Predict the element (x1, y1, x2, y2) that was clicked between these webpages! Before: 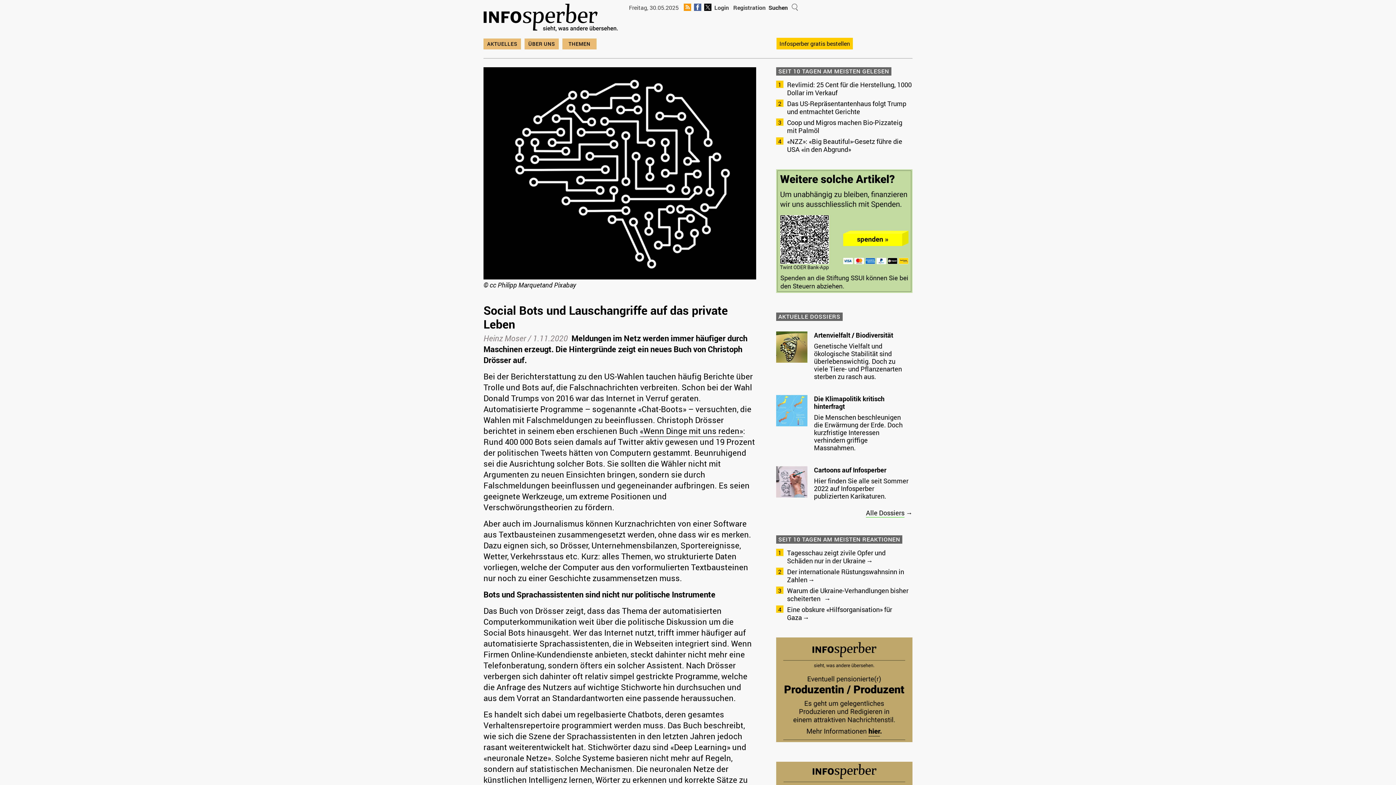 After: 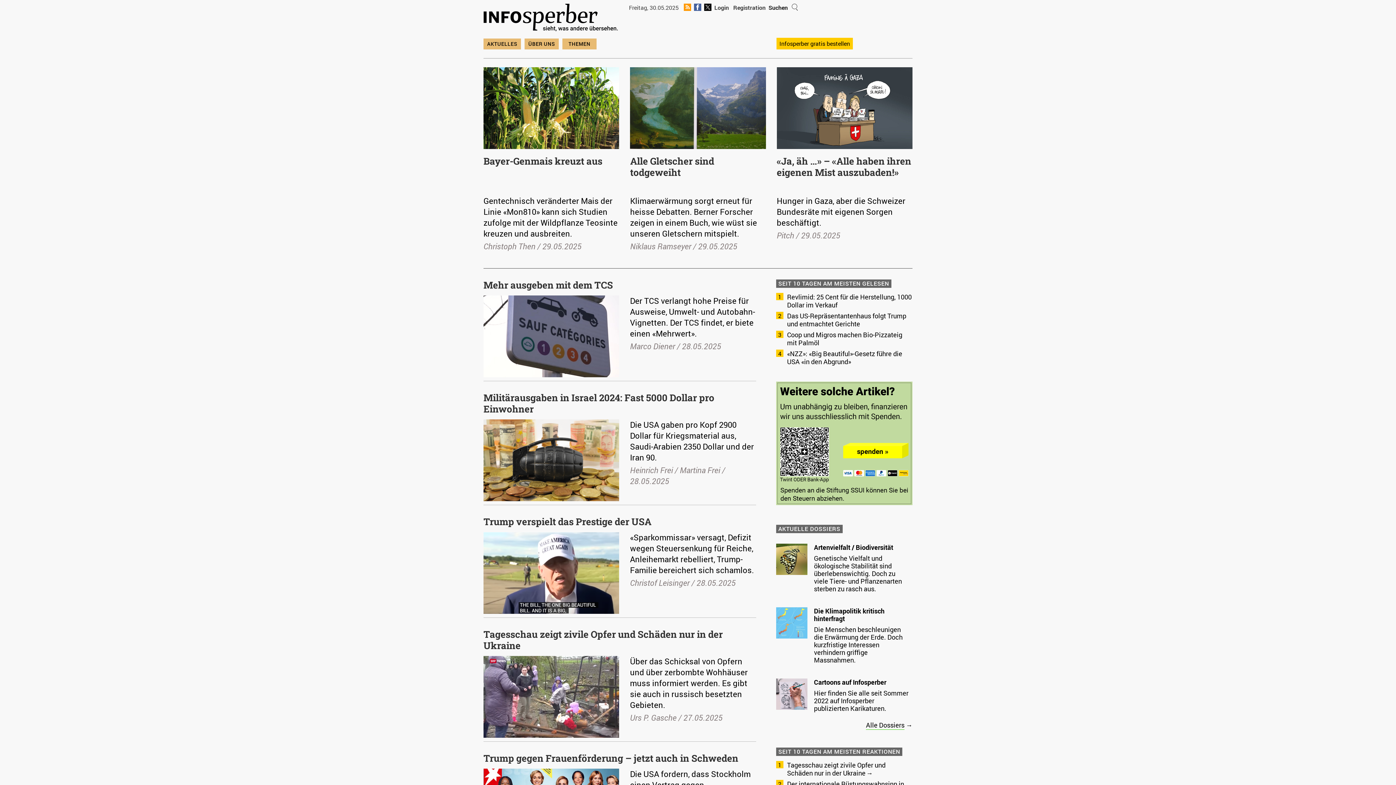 Action: label: AKTUELLES bbox: (483, 38, 521, 49)